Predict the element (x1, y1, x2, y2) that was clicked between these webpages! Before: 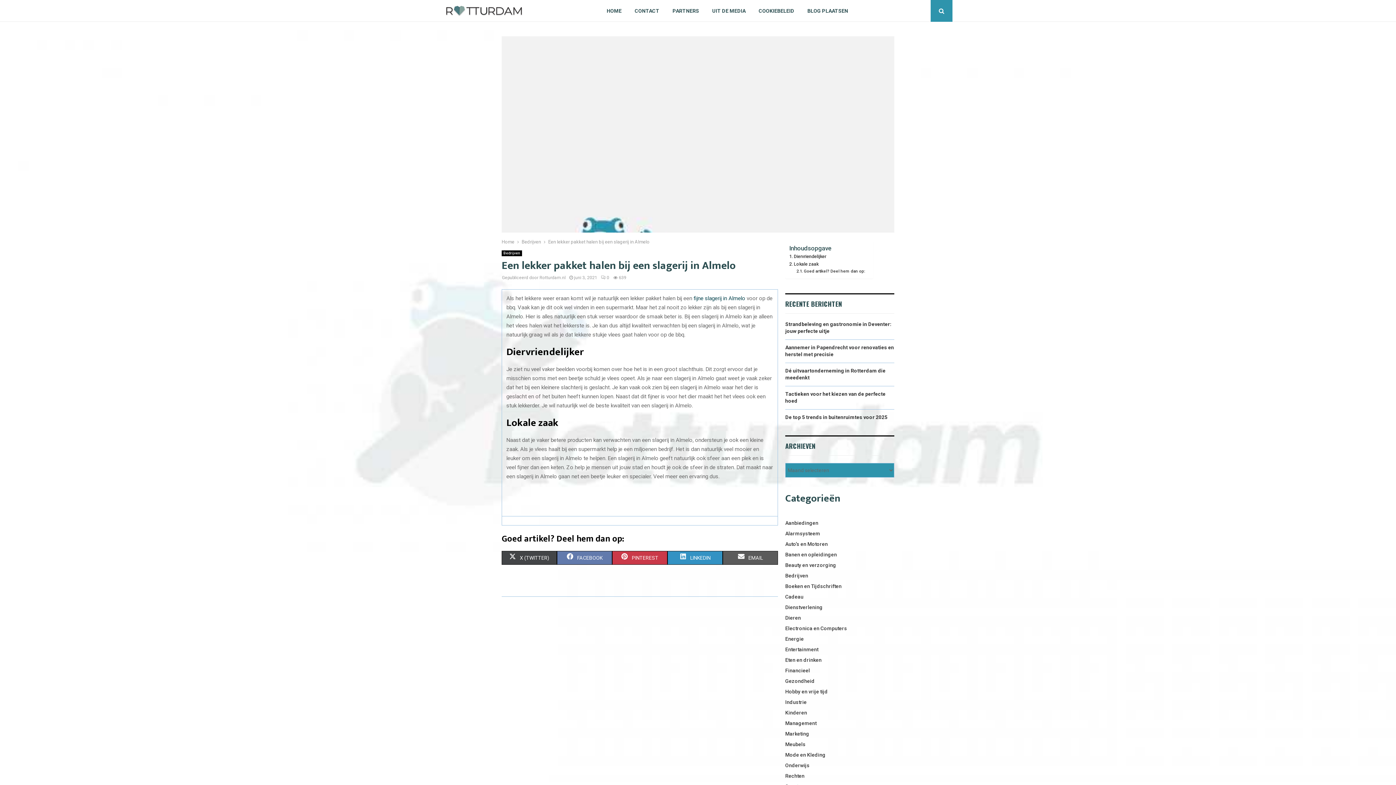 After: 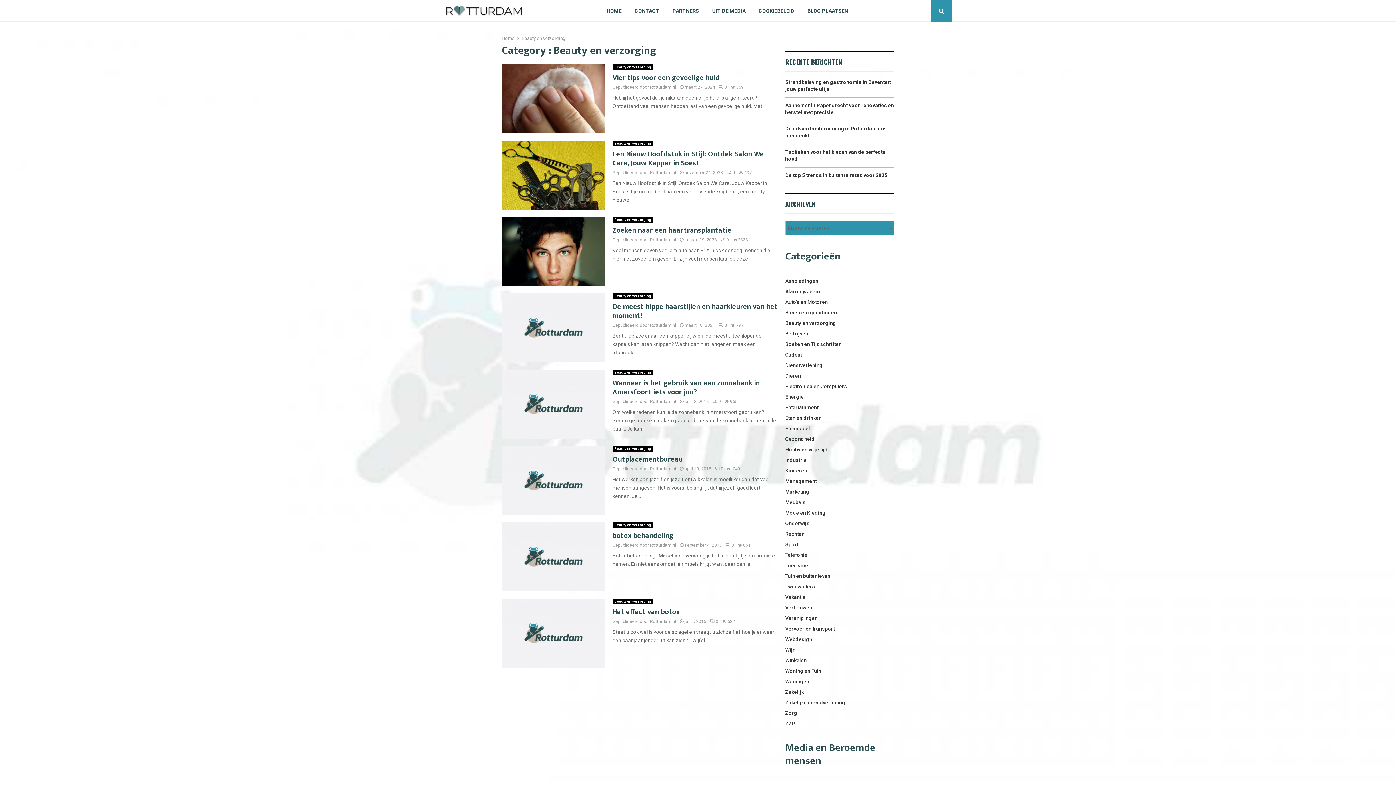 Action: label: Beauty en verzorging bbox: (785, 562, 836, 568)